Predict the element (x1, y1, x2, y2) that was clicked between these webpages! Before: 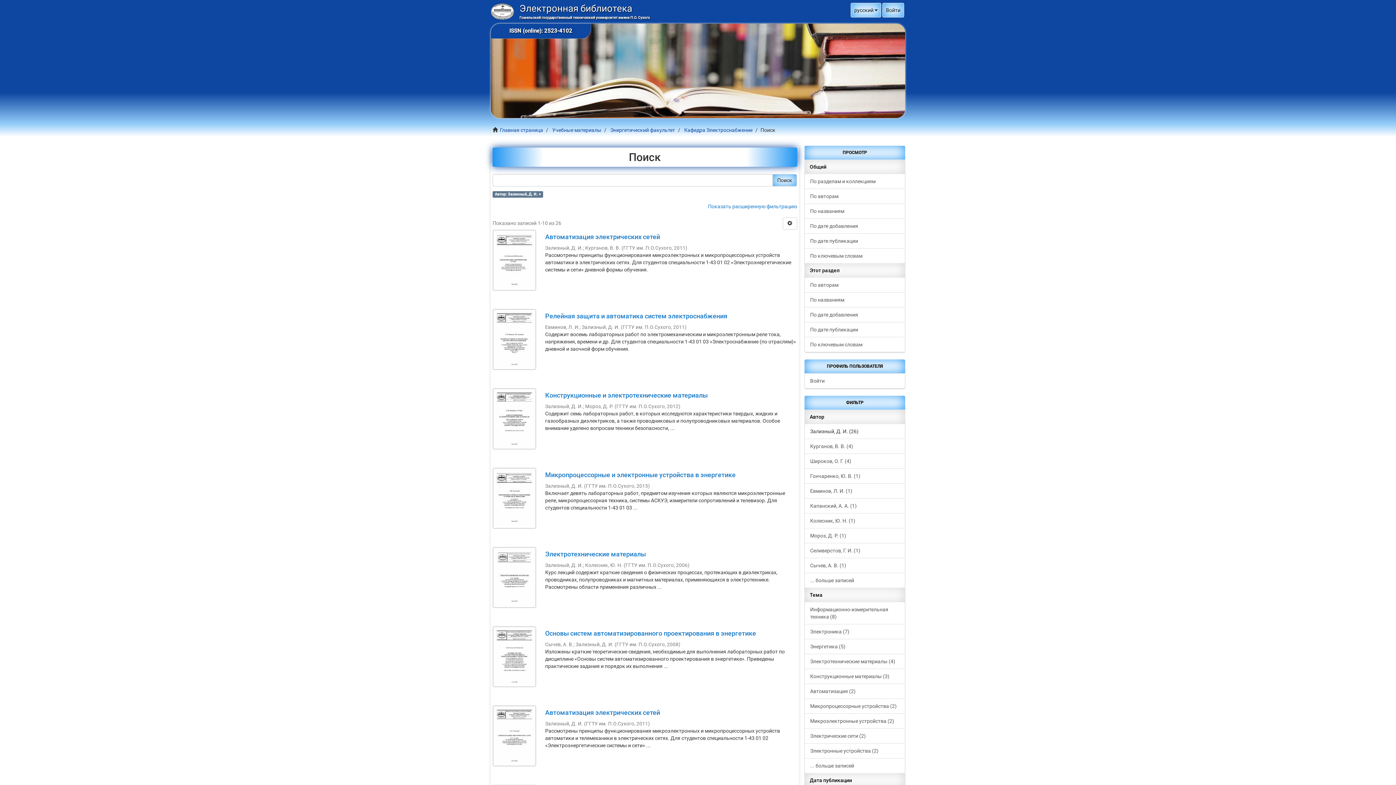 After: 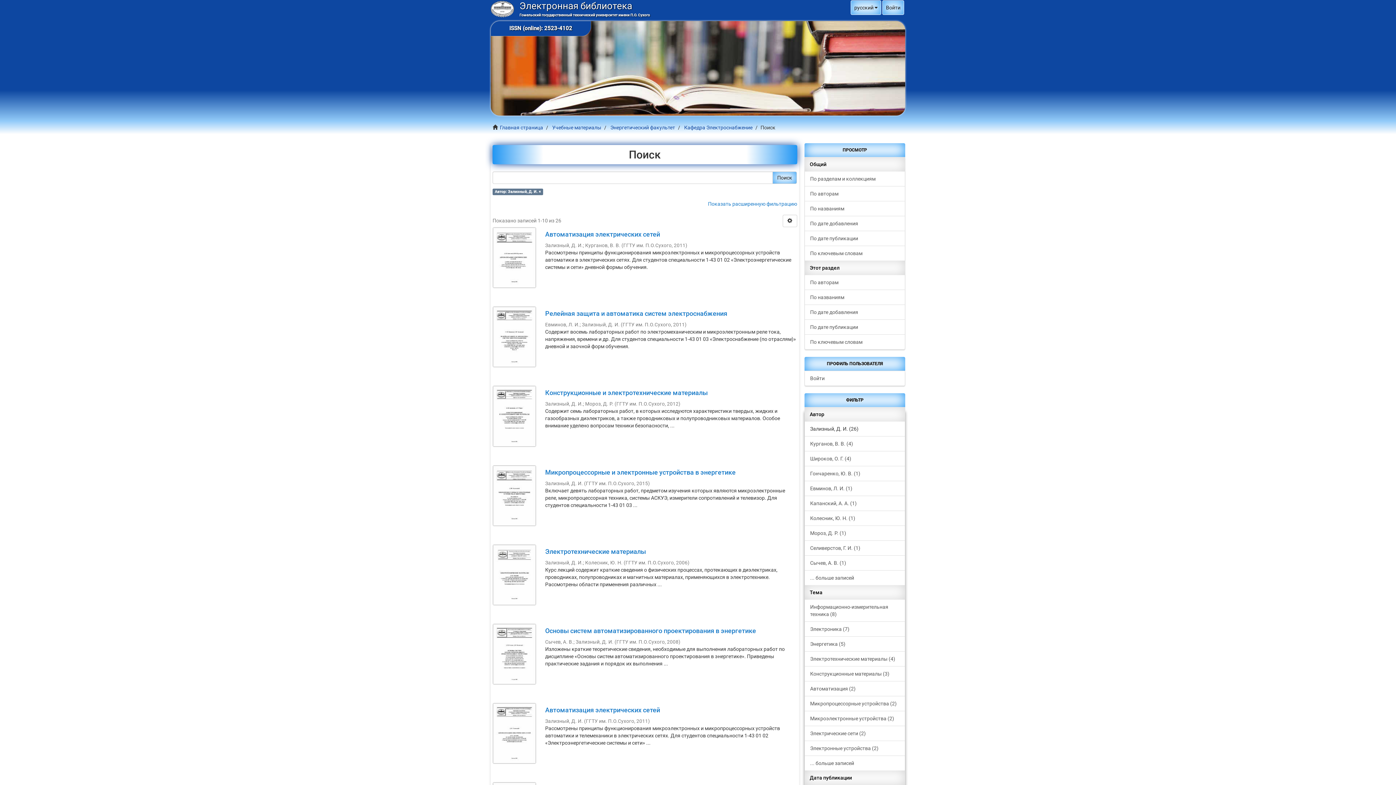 Action: label: Дата публикации bbox: (804, 773, 905, 788)